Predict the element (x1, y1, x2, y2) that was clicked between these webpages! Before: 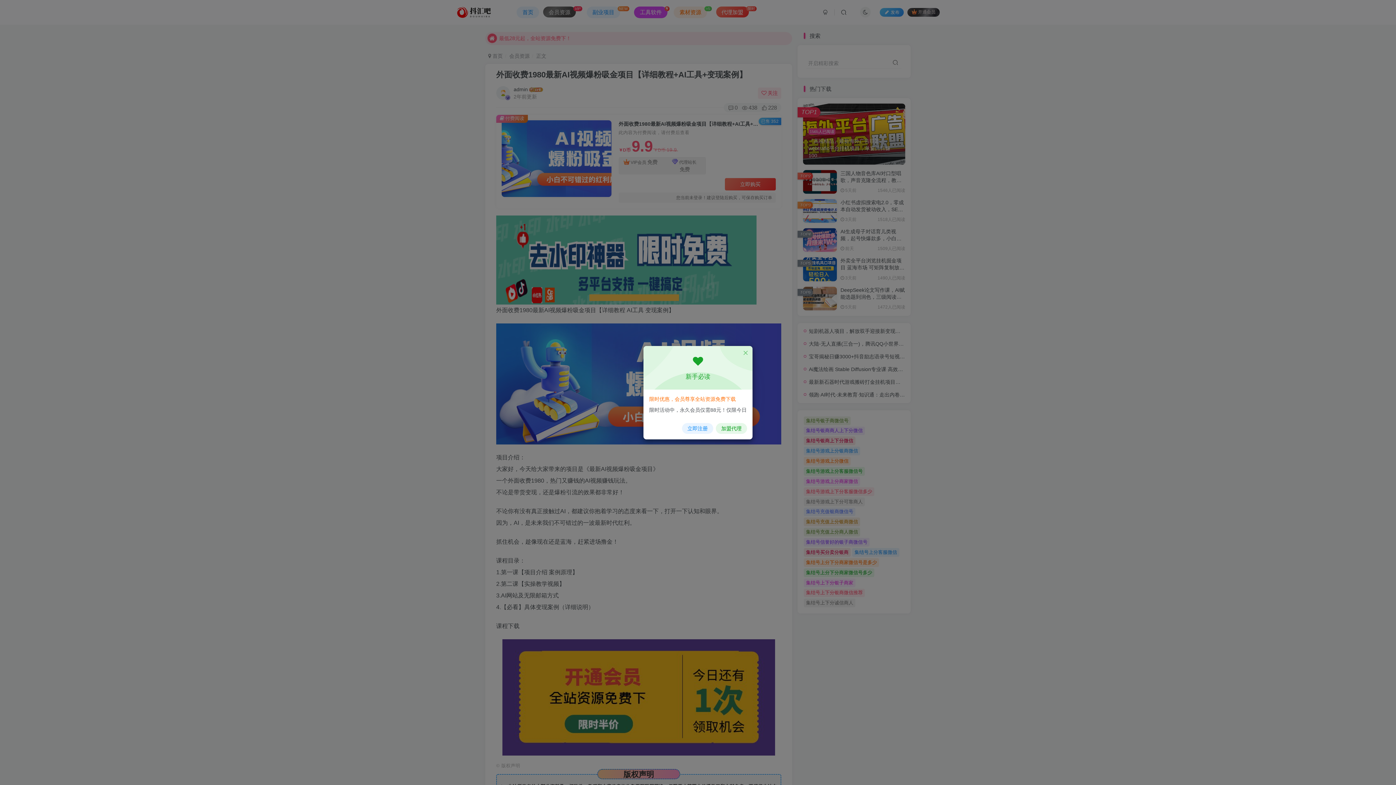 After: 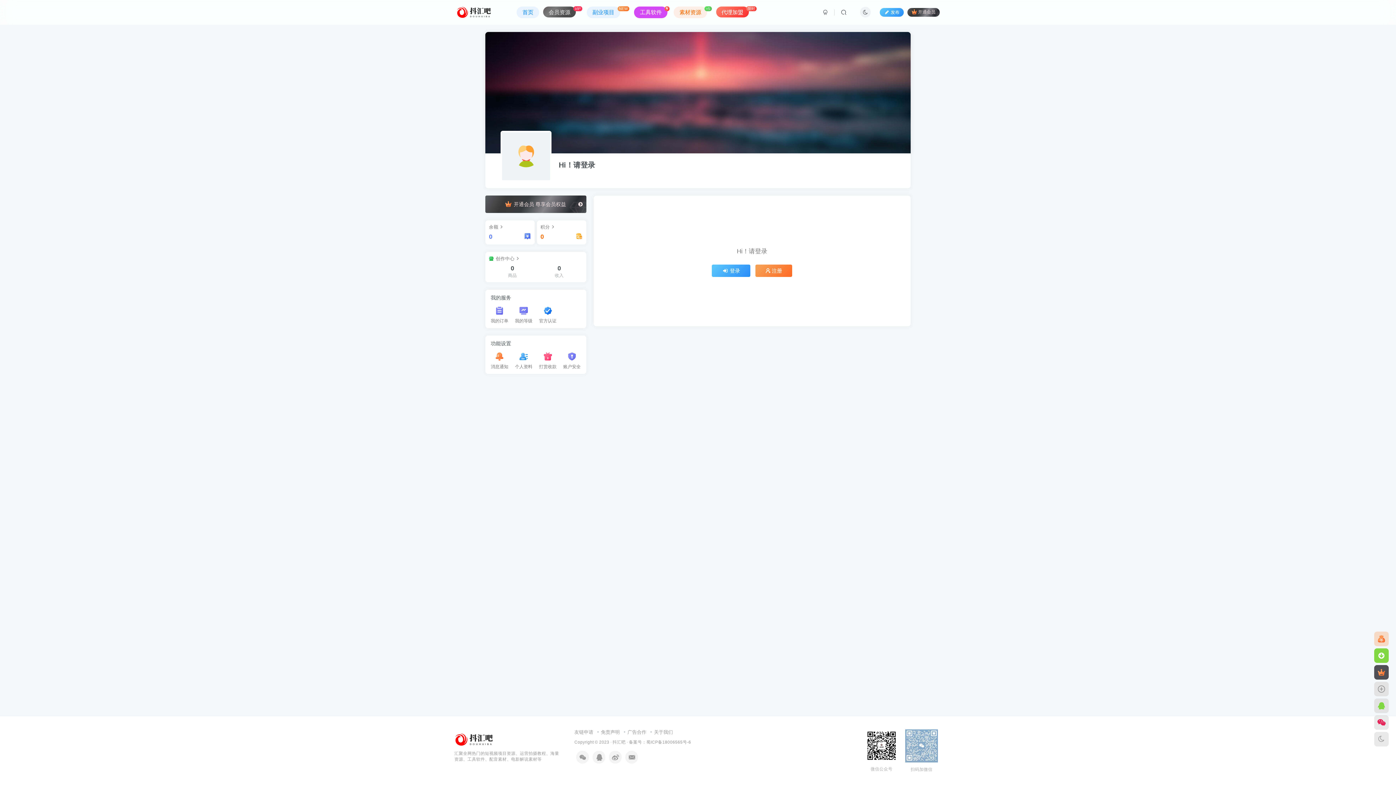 Action: label: 立即注册 bbox: (682, 423, 713, 434)